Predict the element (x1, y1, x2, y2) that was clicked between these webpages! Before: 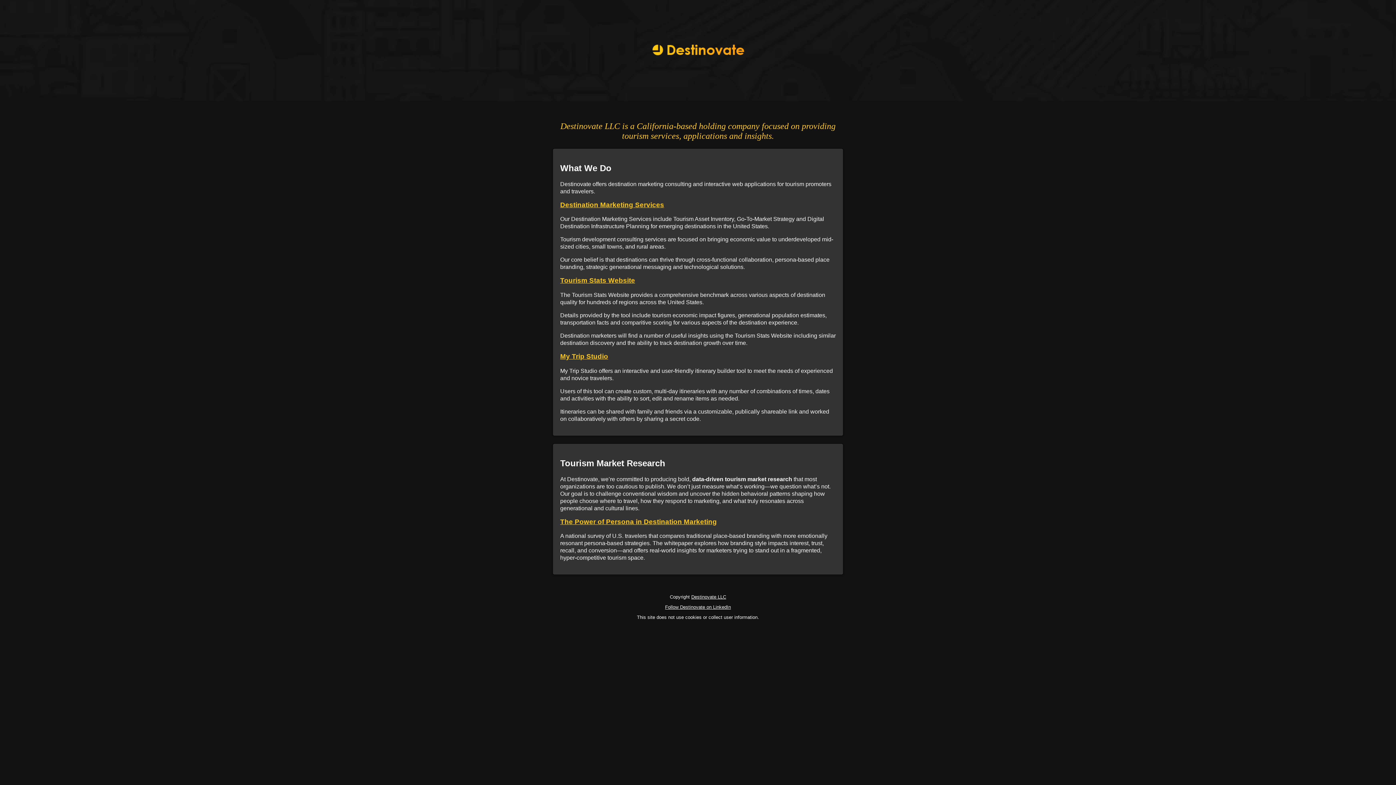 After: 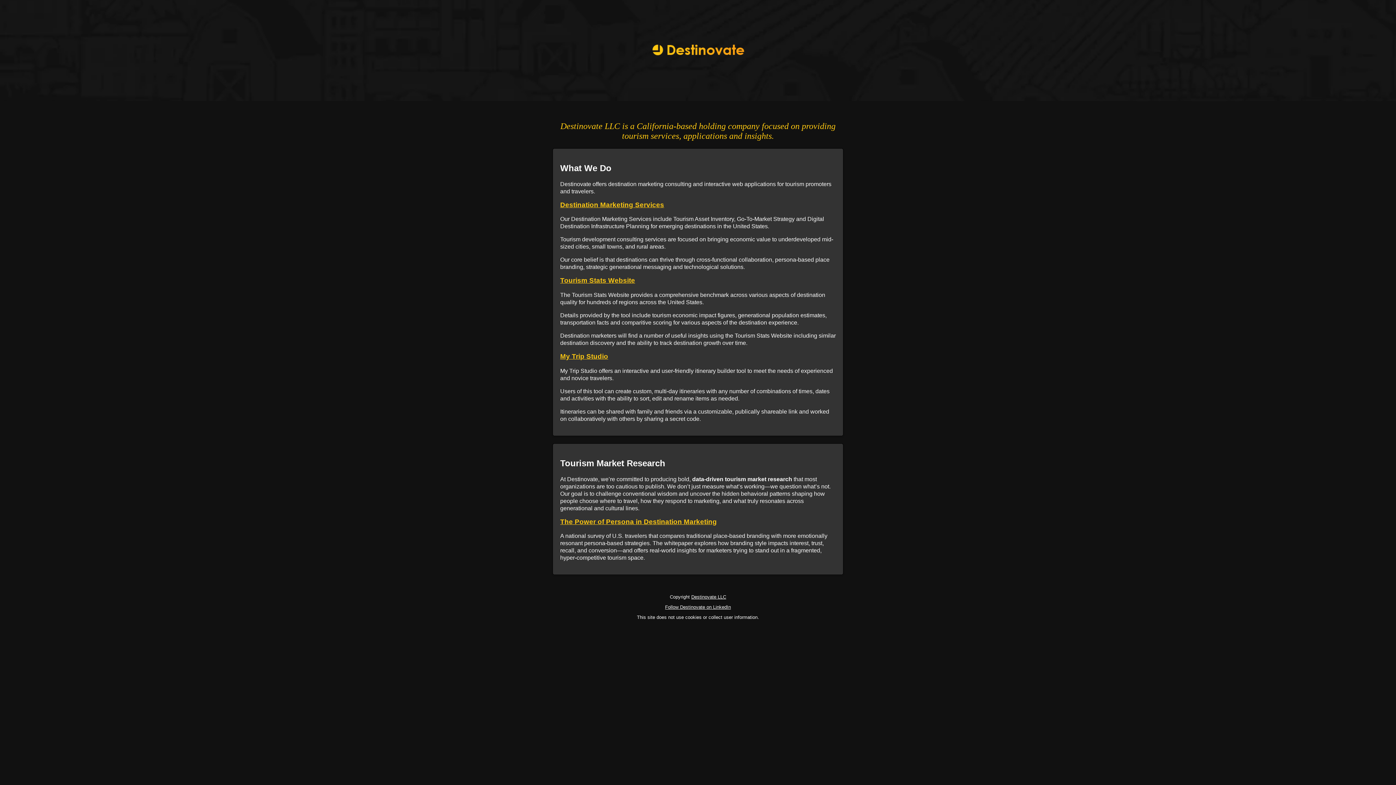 Action: bbox: (560, 200, 664, 208) label: Destination Marketing Services